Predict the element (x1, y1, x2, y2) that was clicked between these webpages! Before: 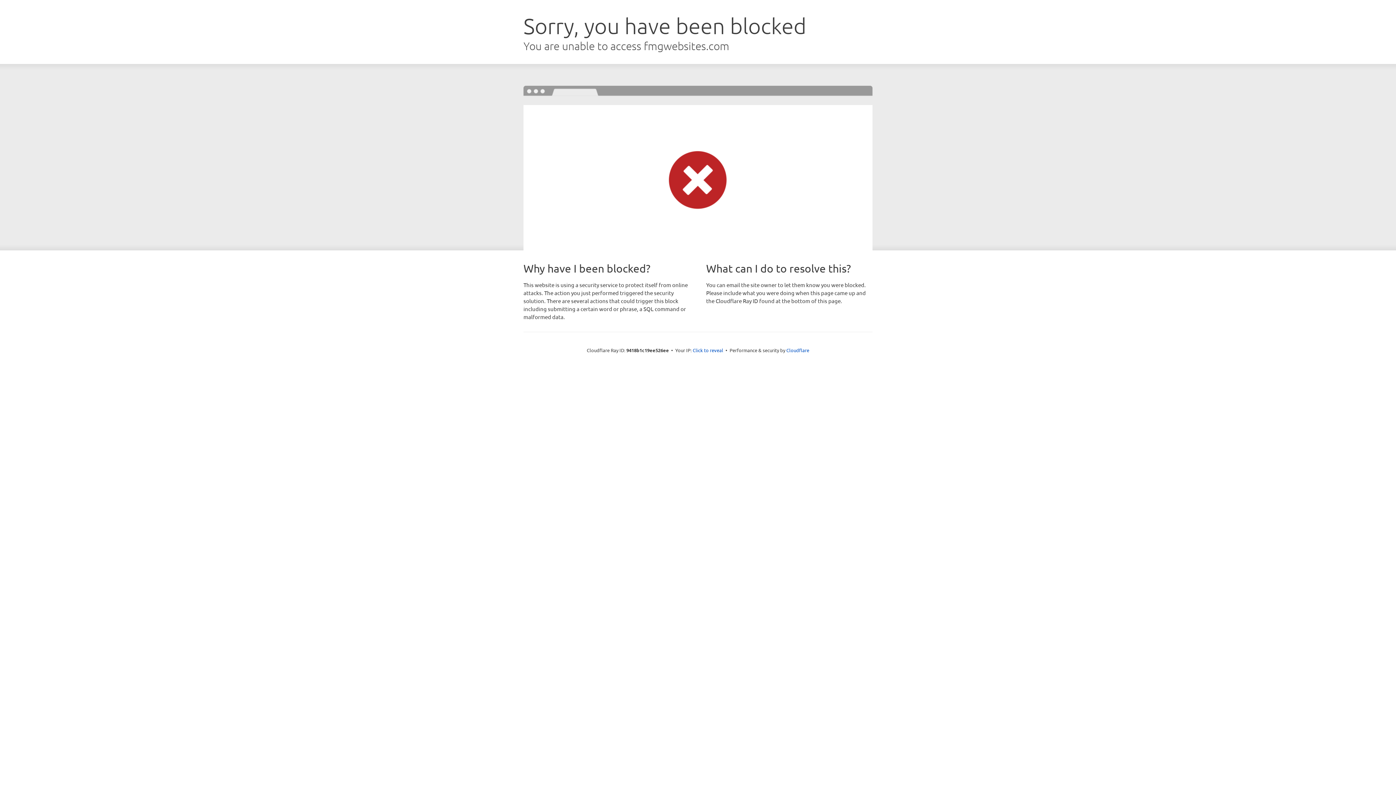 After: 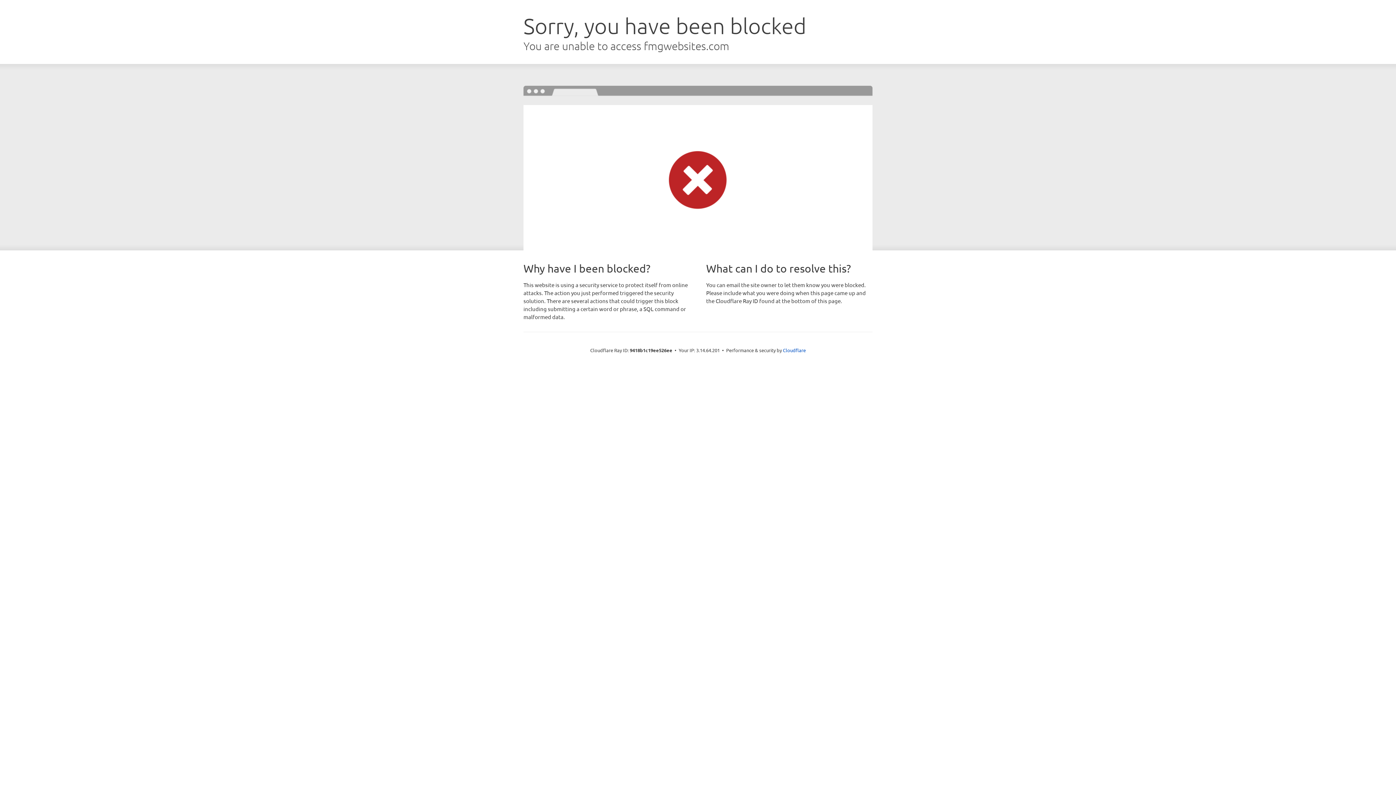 Action: label: Click to reveal bbox: (692, 346, 723, 353)